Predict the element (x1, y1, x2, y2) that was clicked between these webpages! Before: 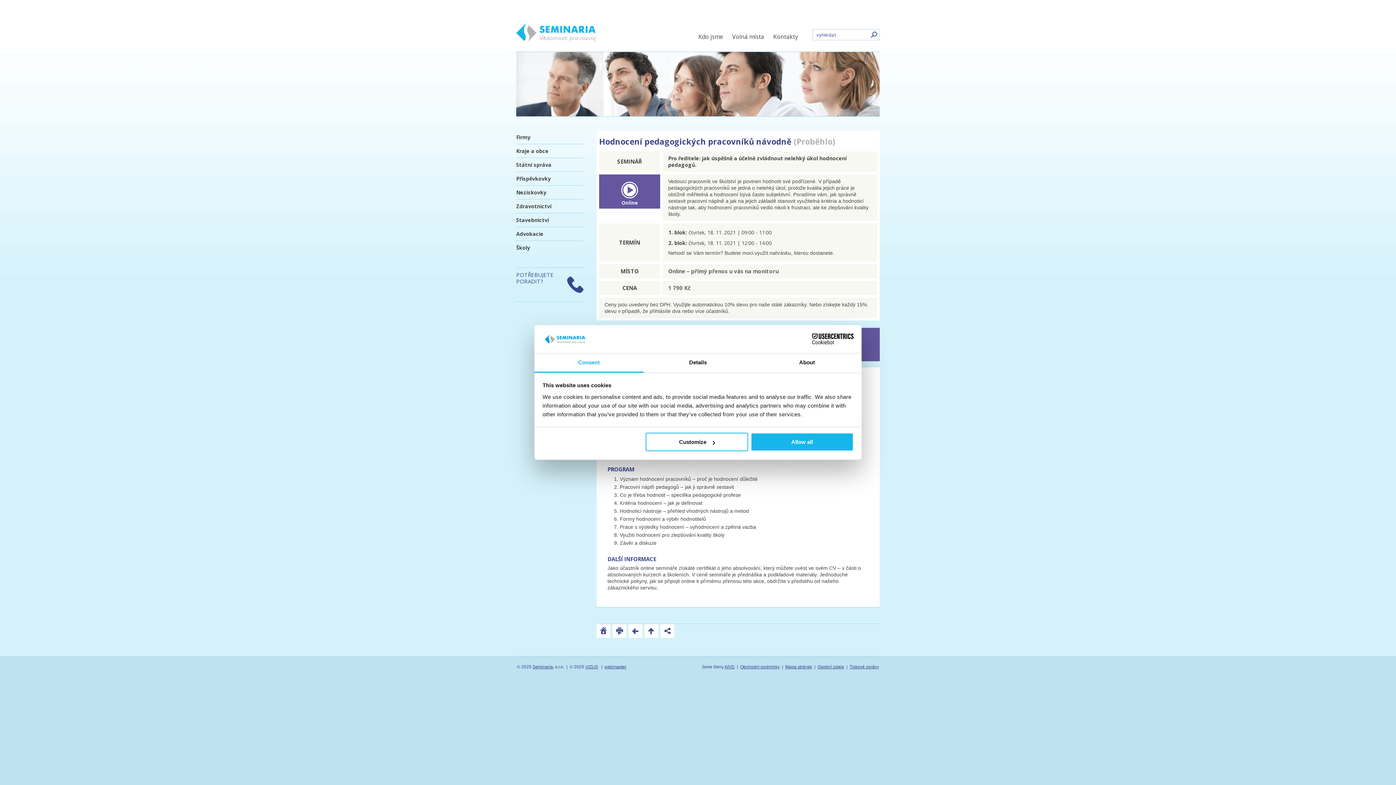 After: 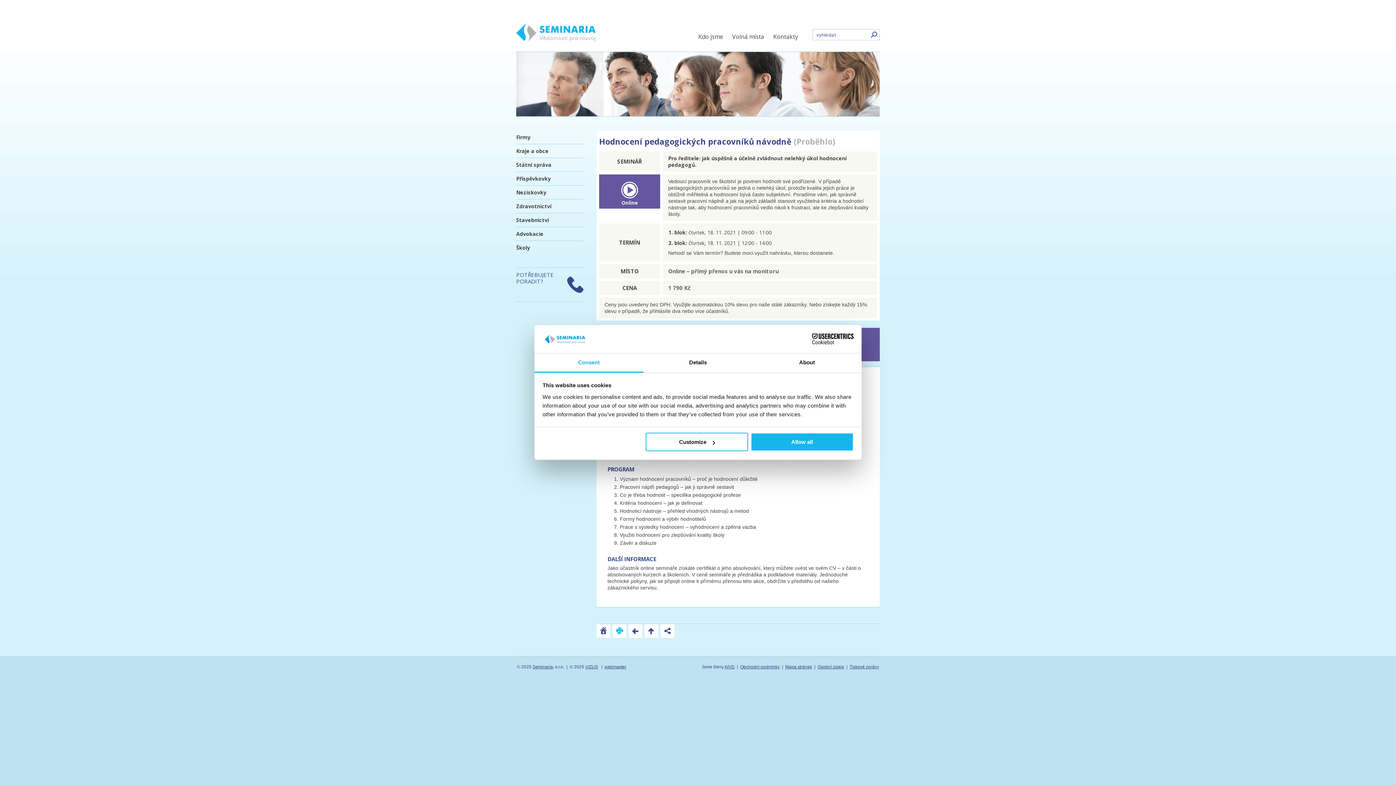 Action: bbox: (612, 624, 626, 638)